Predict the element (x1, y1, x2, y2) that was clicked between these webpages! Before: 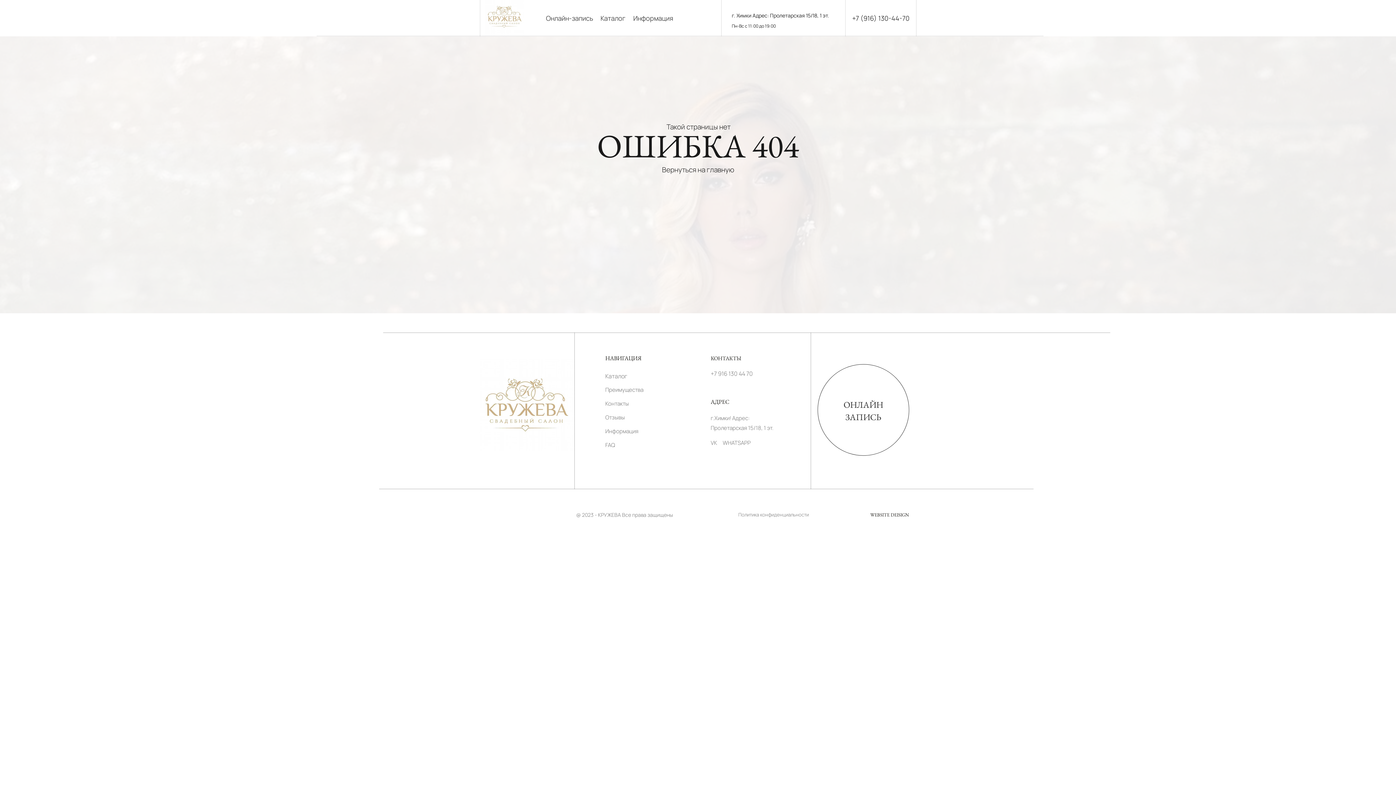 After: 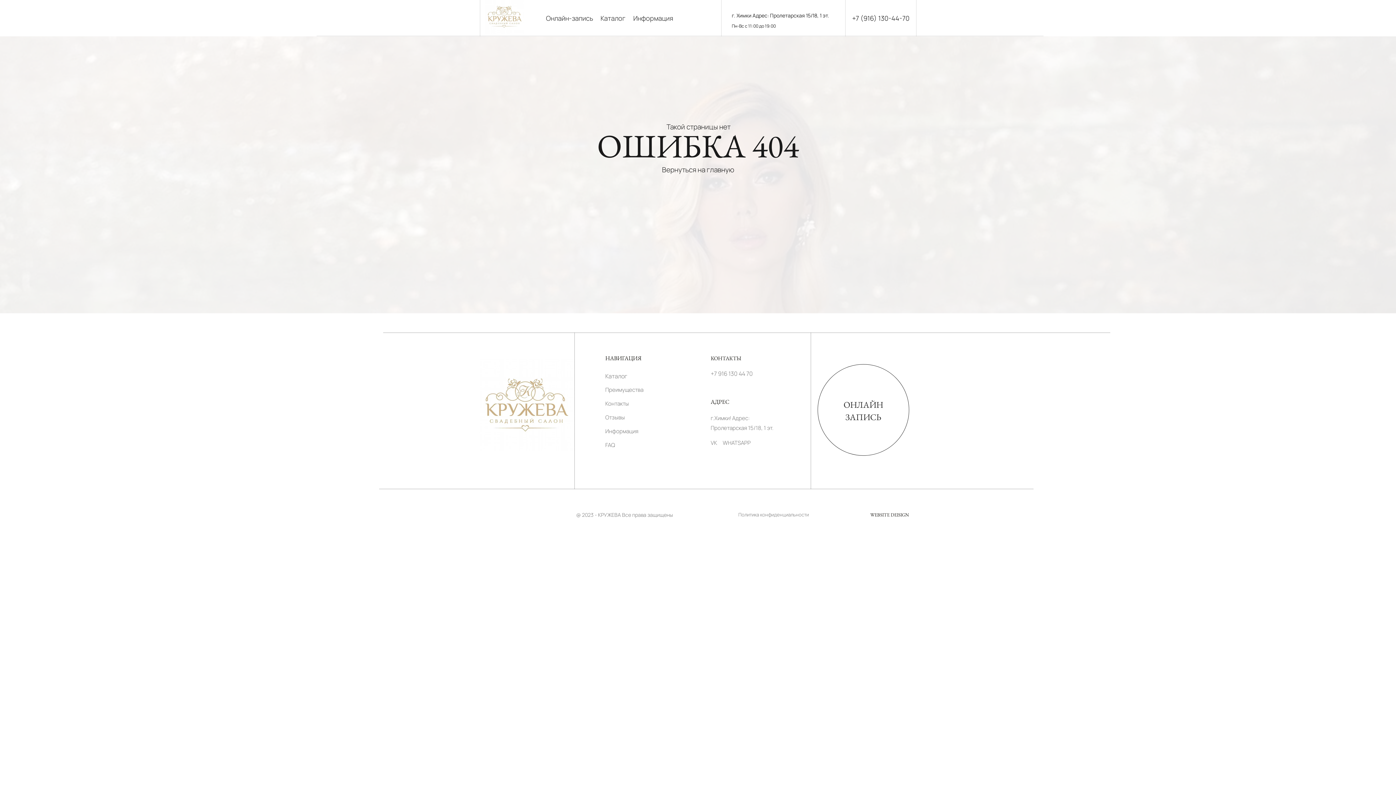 Action: label: +7 (916) 130-44-70 bbox: (852, 13, 909, 22)